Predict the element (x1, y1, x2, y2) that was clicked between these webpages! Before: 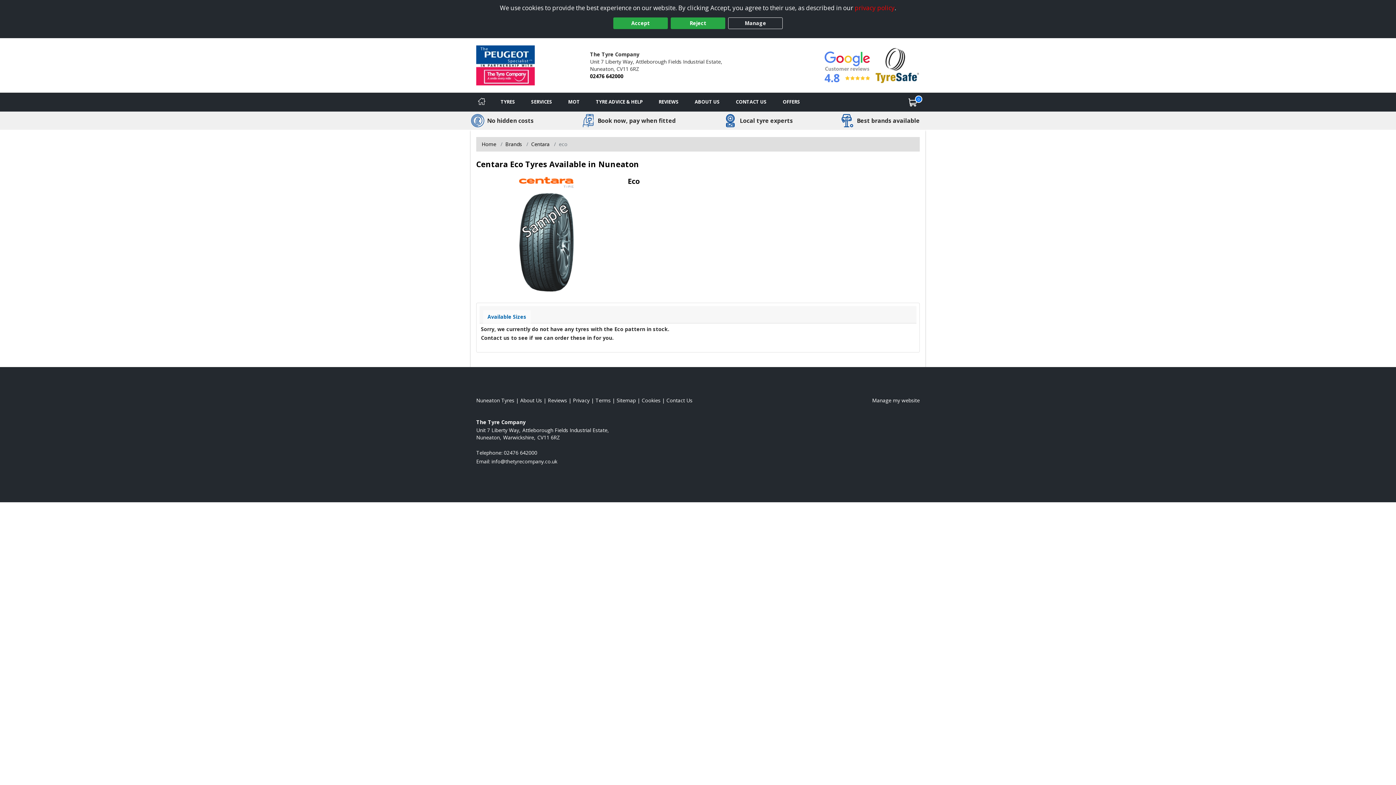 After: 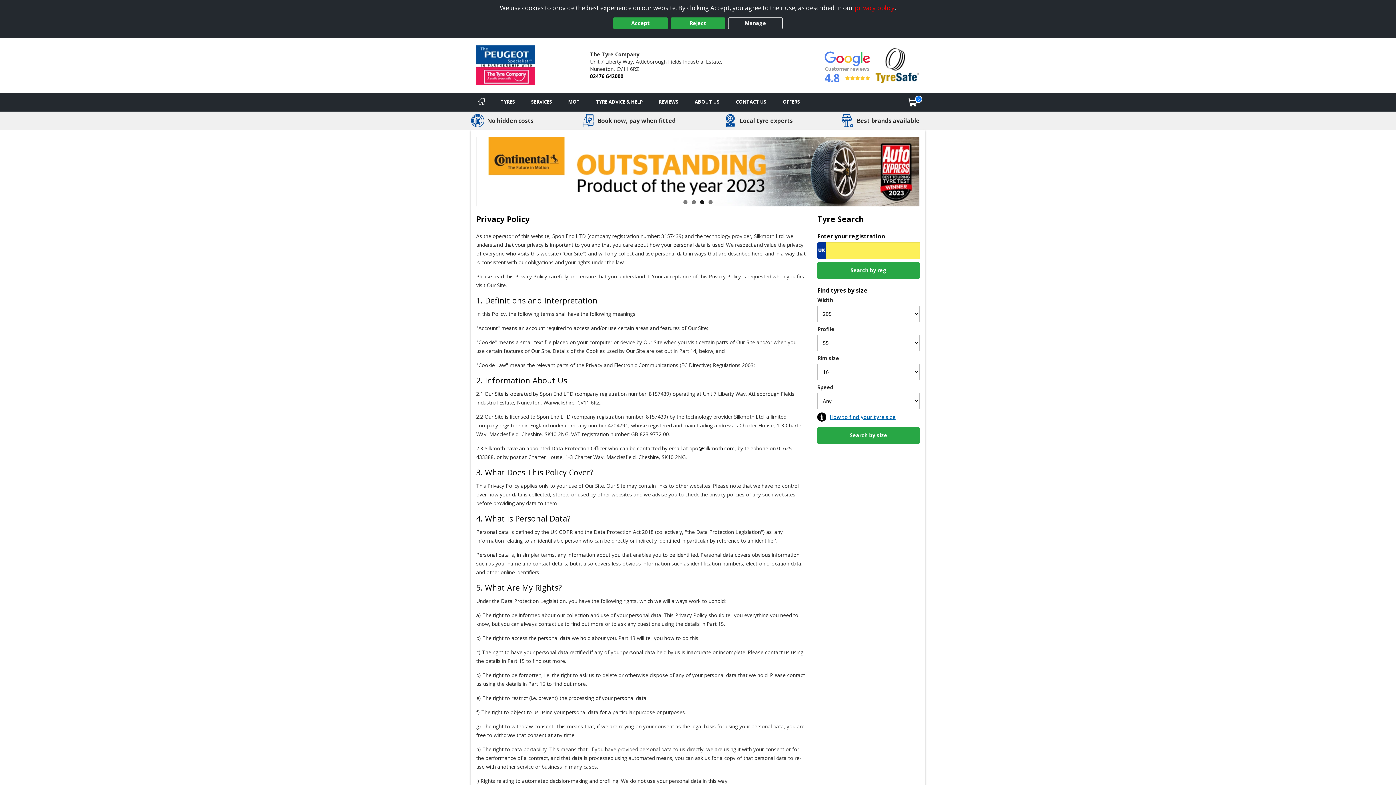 Action: bbox: (573, 397, 589, 403) label: Read our privacy policy